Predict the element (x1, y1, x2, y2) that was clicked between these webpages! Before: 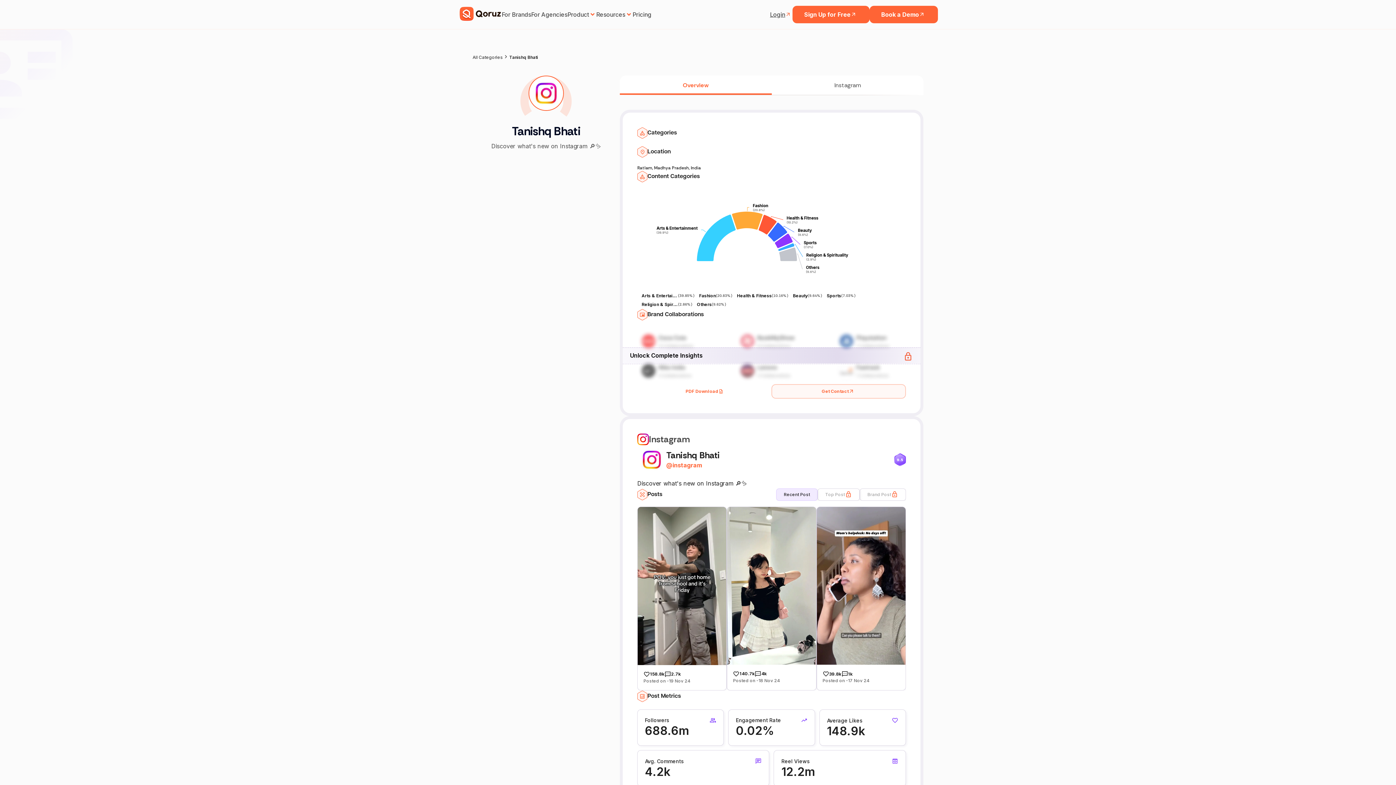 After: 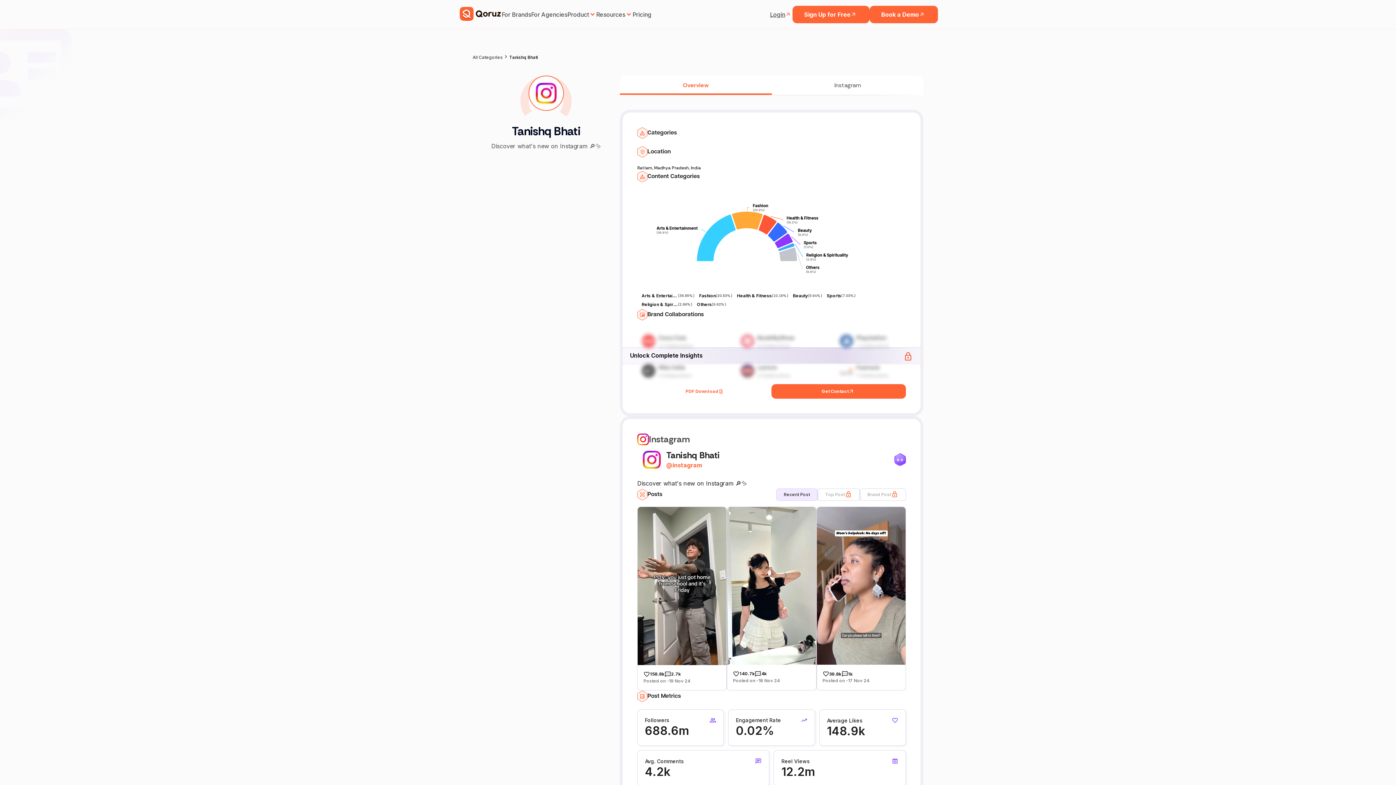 Action: bbox: (771, 384, 906, 398) label: Get Contact